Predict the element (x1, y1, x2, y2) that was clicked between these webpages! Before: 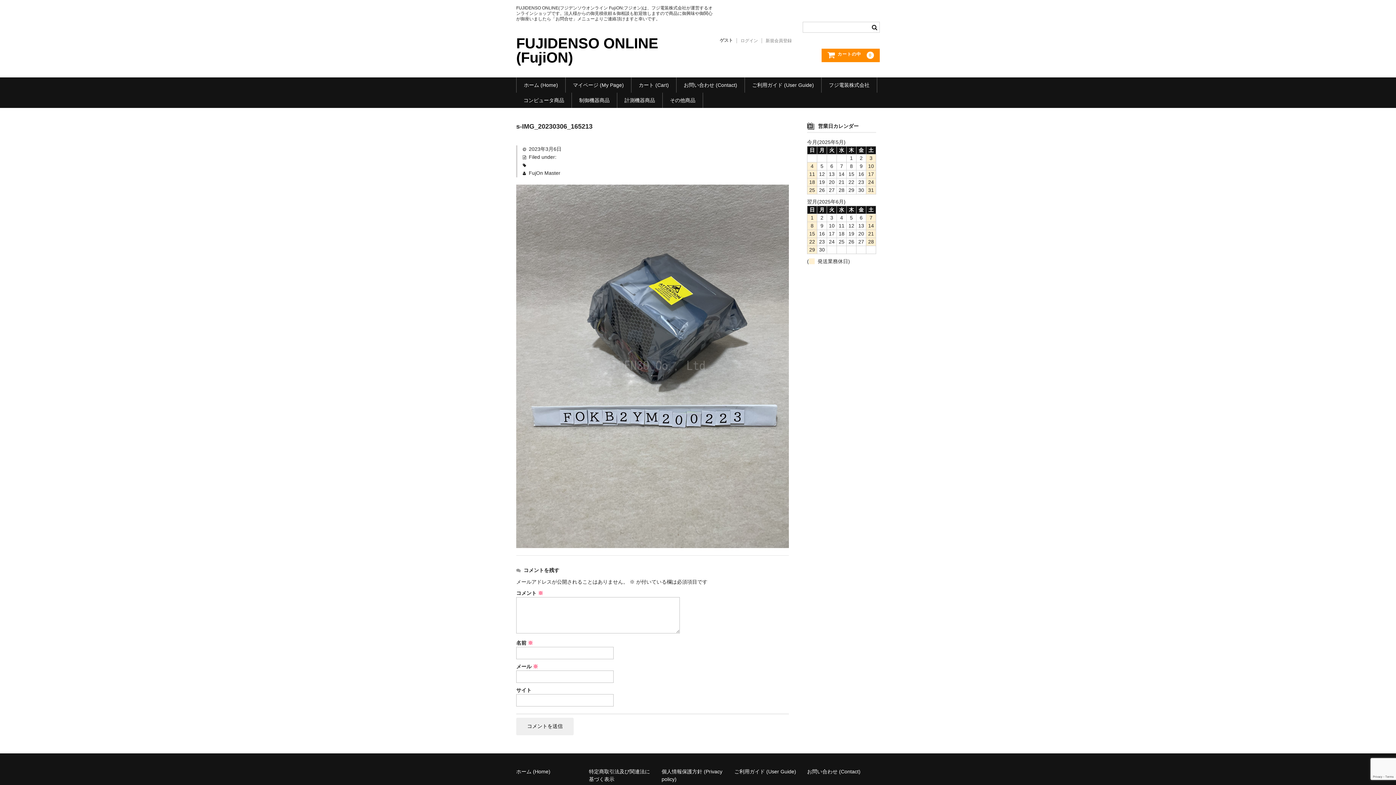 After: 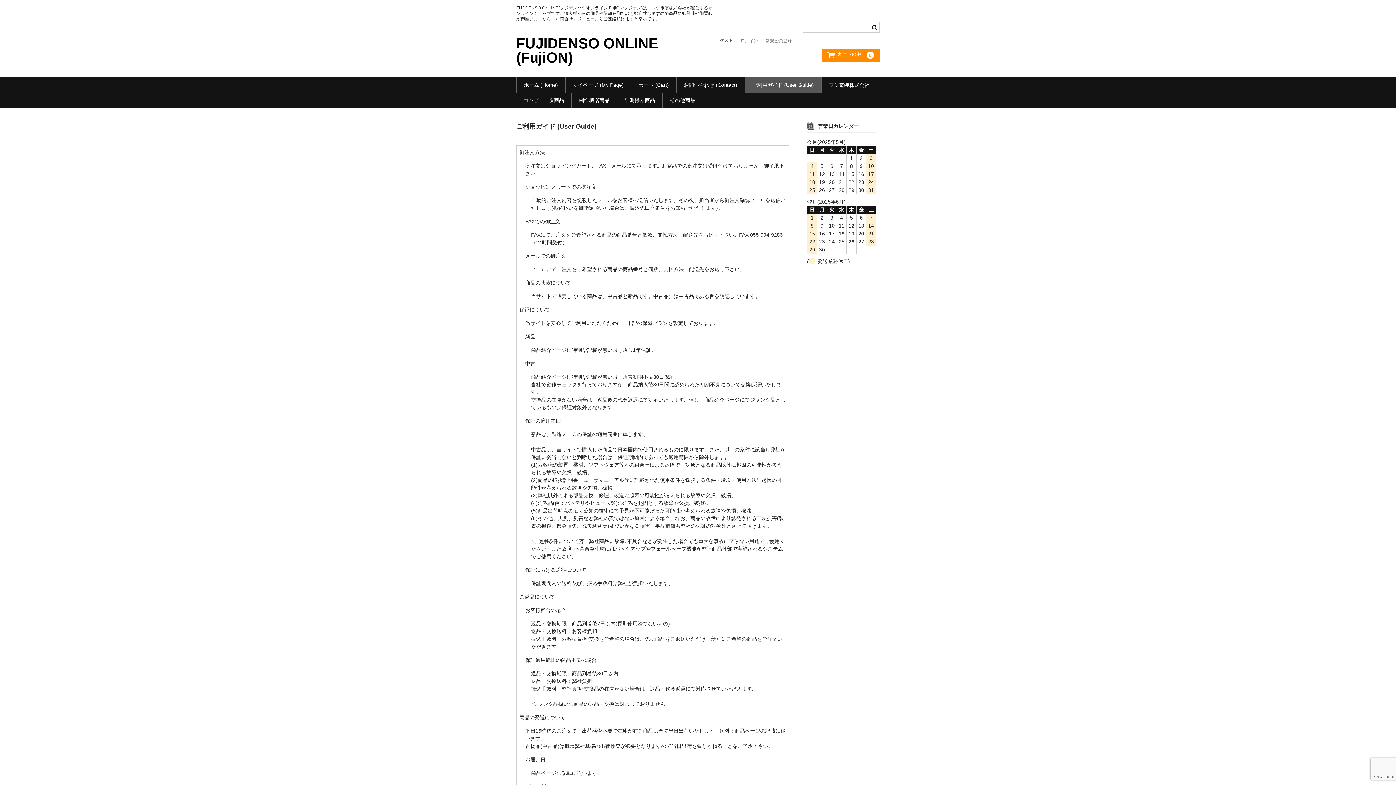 Action: bbox: (734, 768, 796, 774) label: ご利用ガイド (User Guide)